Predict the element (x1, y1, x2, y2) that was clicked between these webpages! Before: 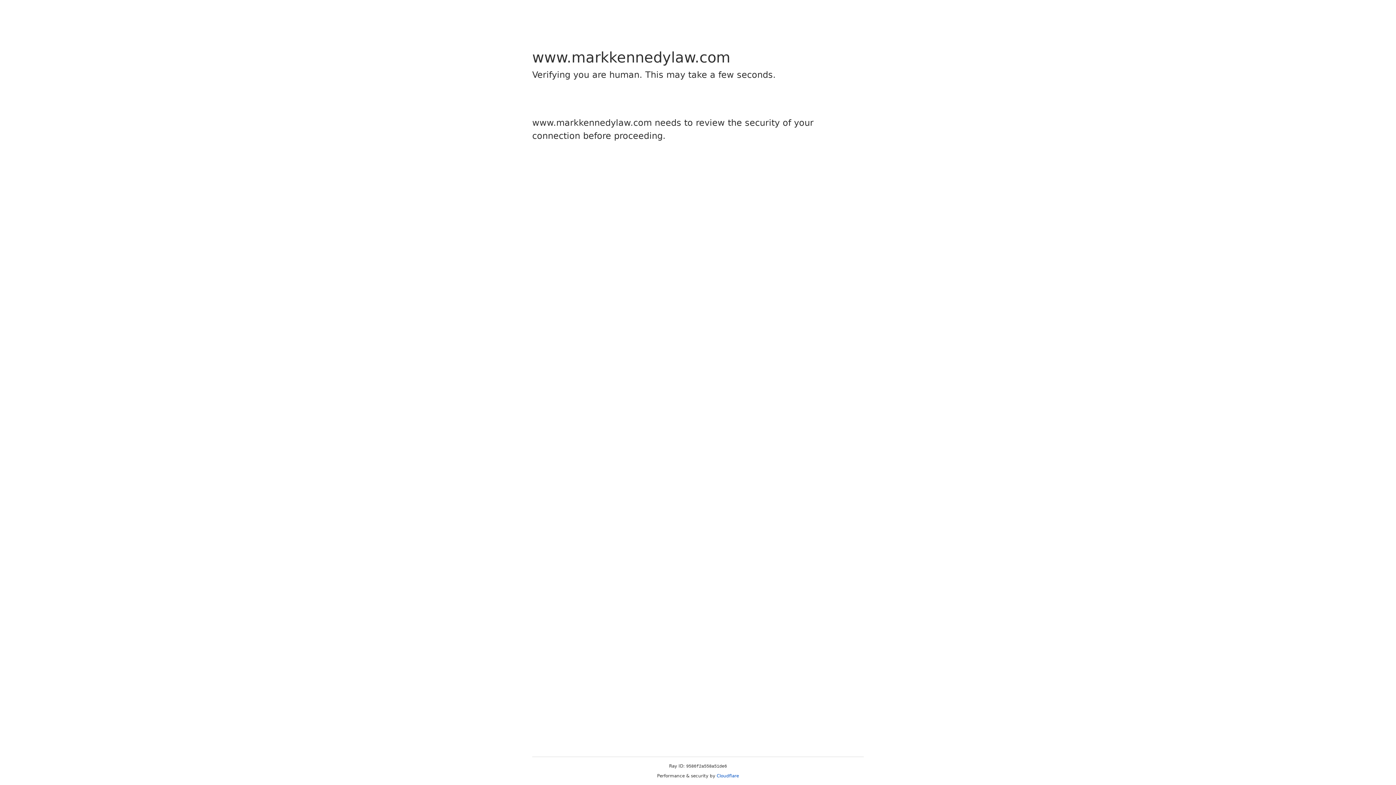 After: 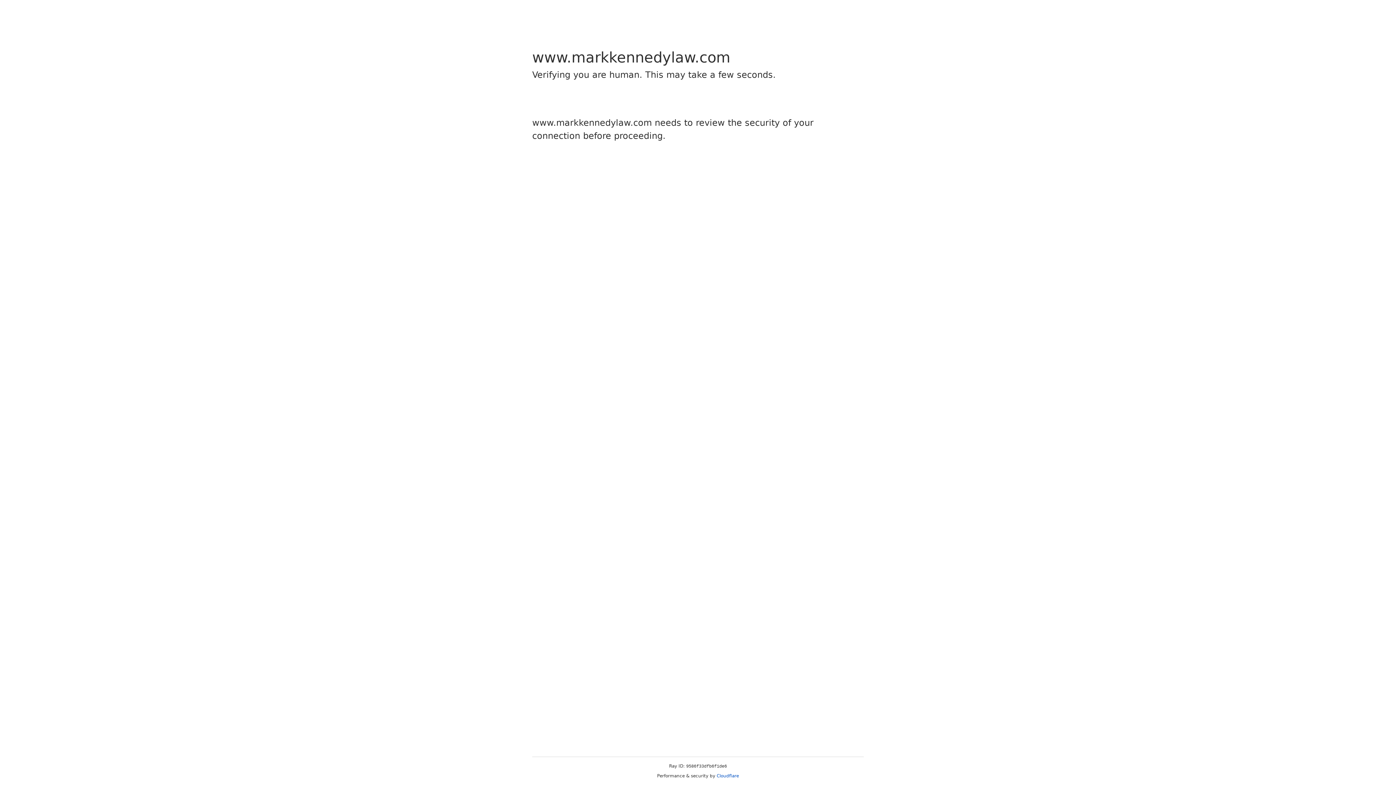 Action: label: Cloudflare bbox: (716, 773, 739, 778)